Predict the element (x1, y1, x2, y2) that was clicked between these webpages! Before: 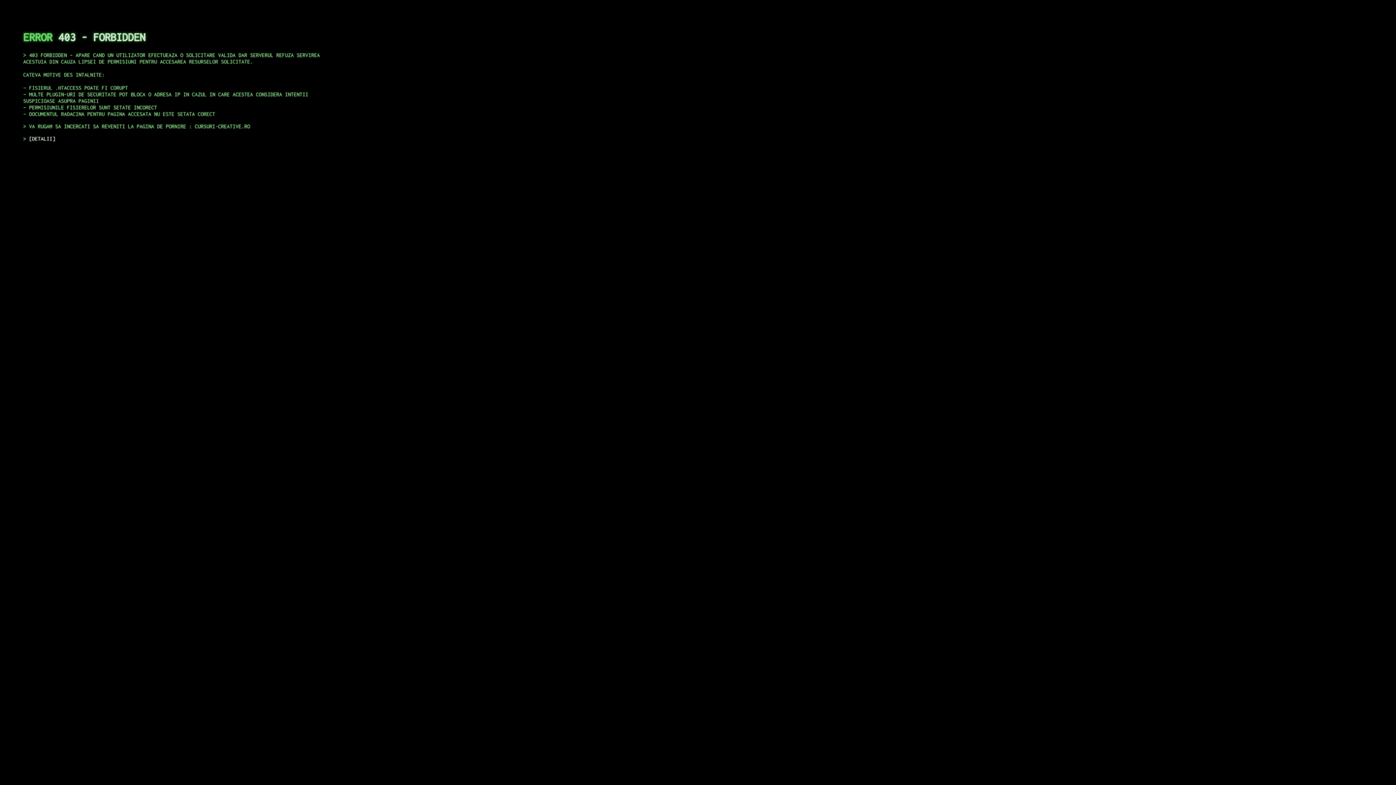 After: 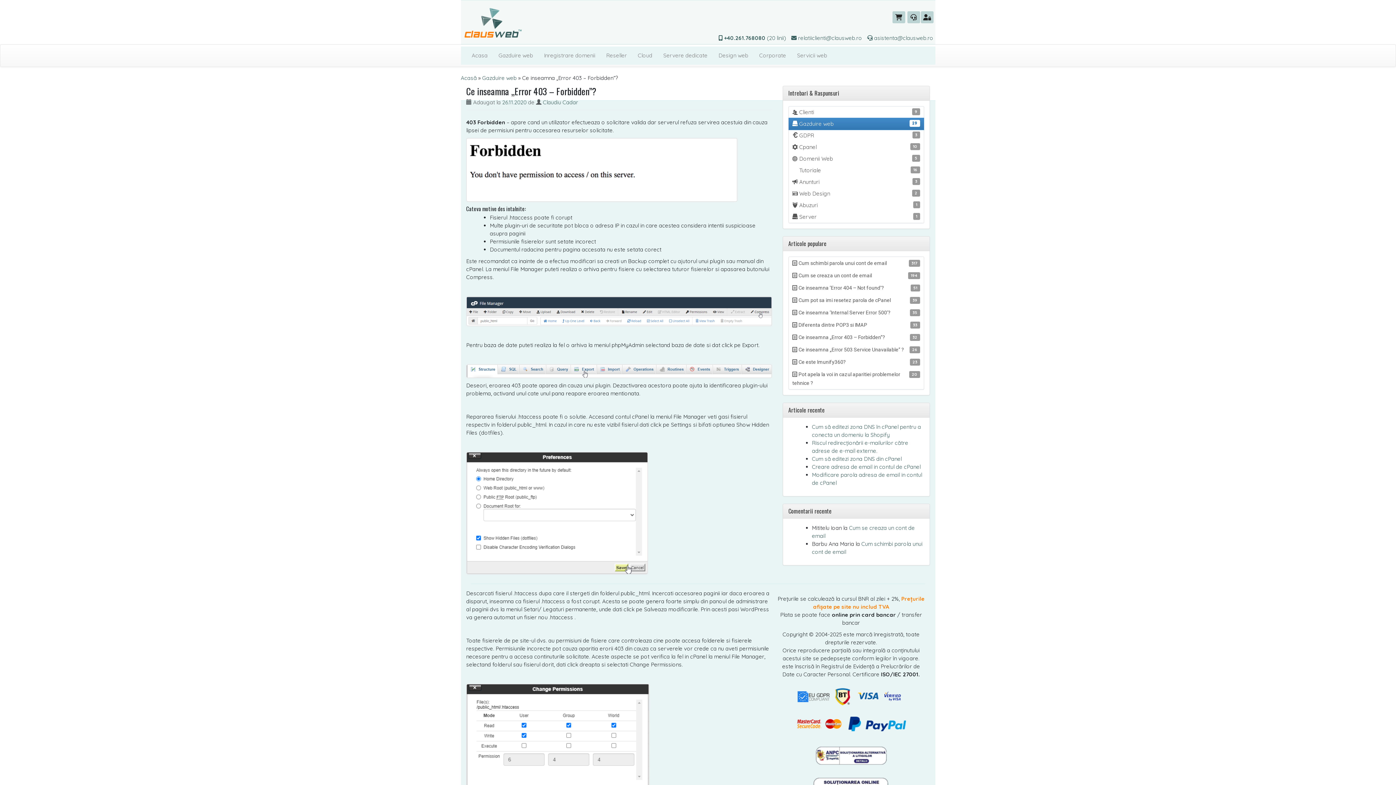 Action: label: DETALII bbox: (29, 135, 55, 141)